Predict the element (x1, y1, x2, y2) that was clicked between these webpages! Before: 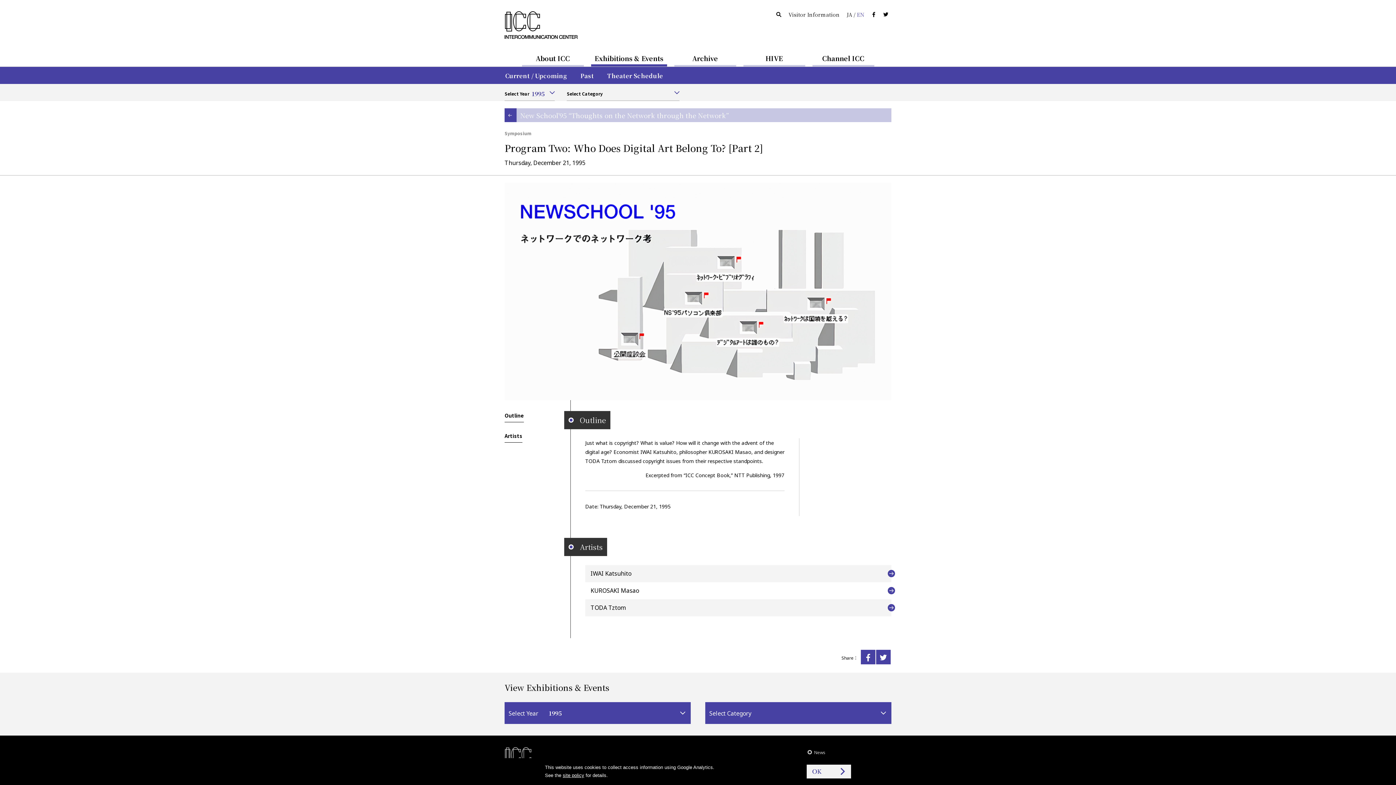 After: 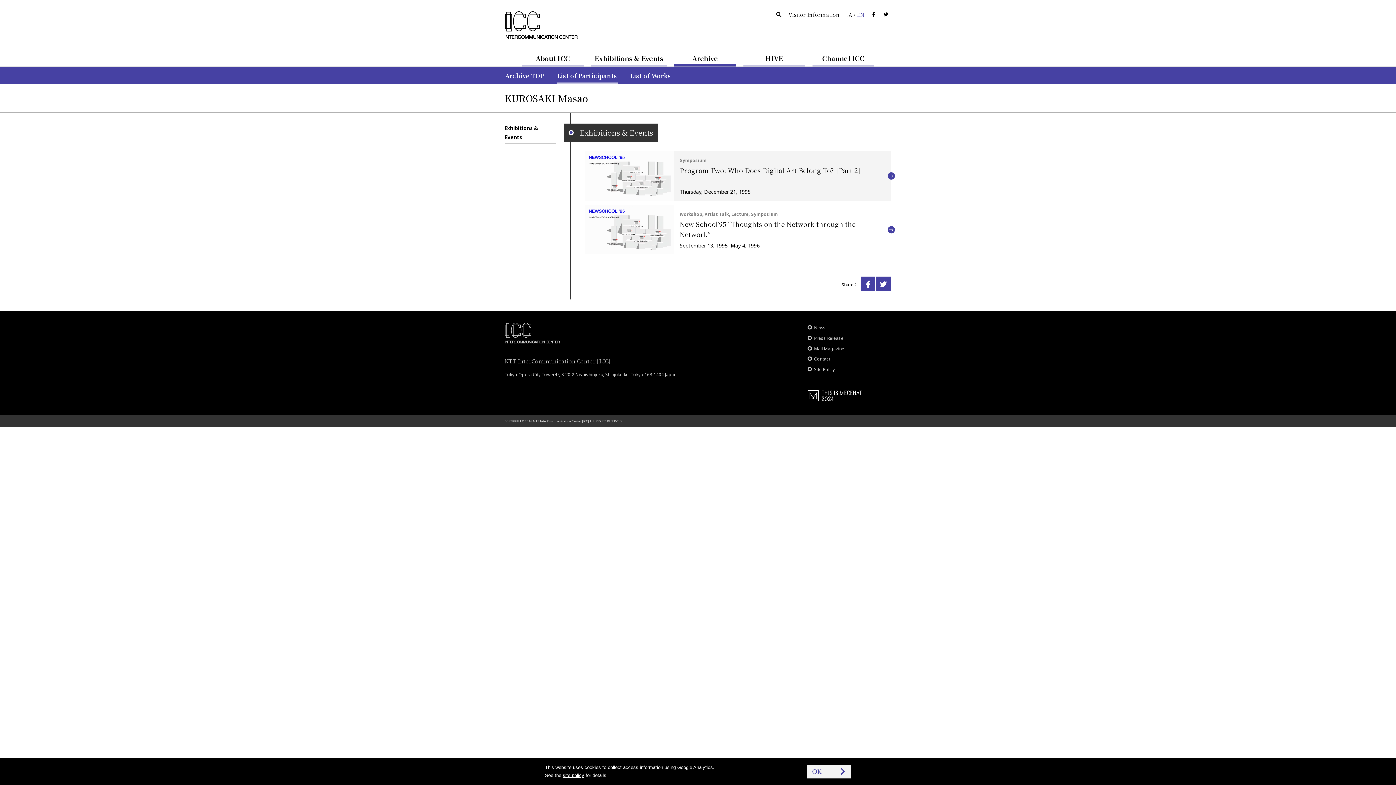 Action: label: KUROSAKI Masao bbox: (585, 582, 891, 599)